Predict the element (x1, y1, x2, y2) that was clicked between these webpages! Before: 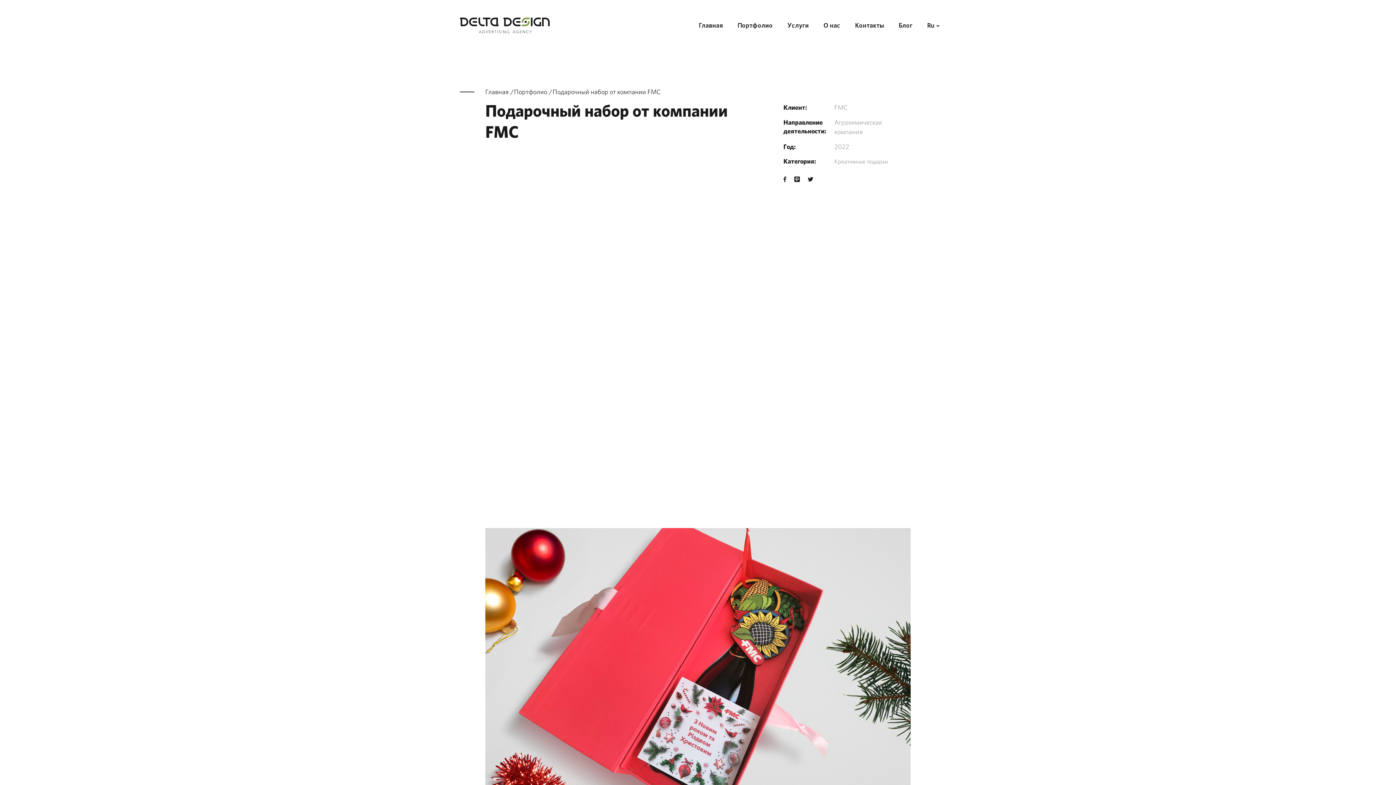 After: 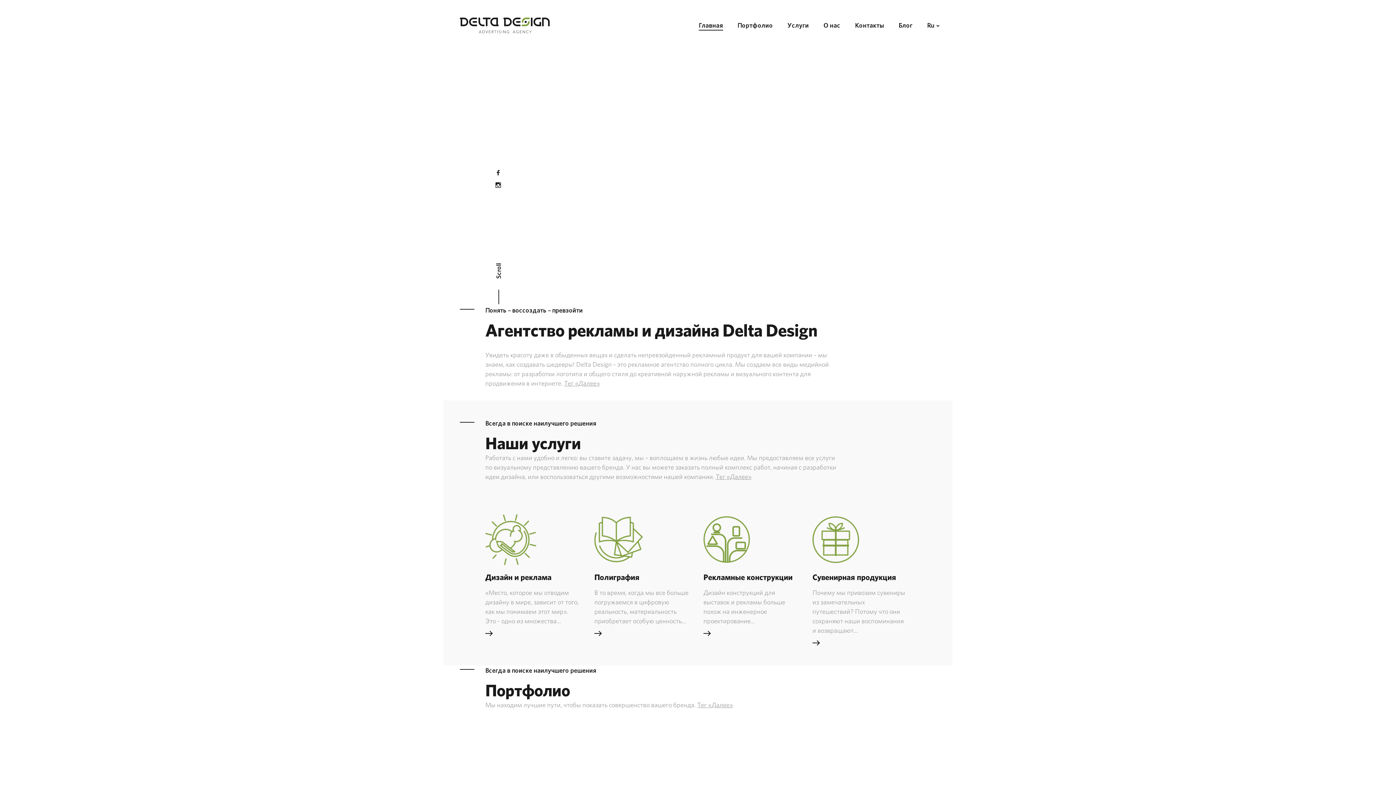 Action: bbox: (485, 87, 508, 96) label: Главная